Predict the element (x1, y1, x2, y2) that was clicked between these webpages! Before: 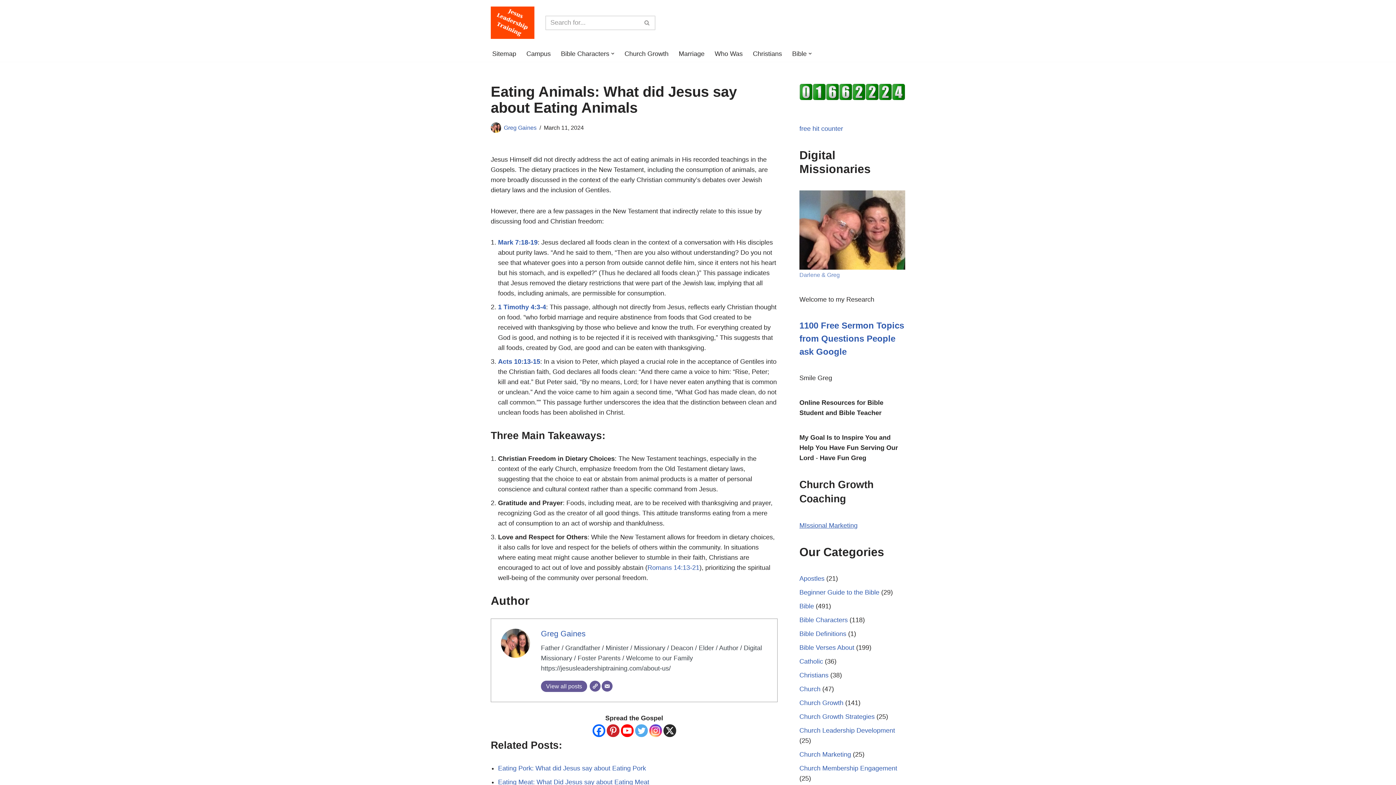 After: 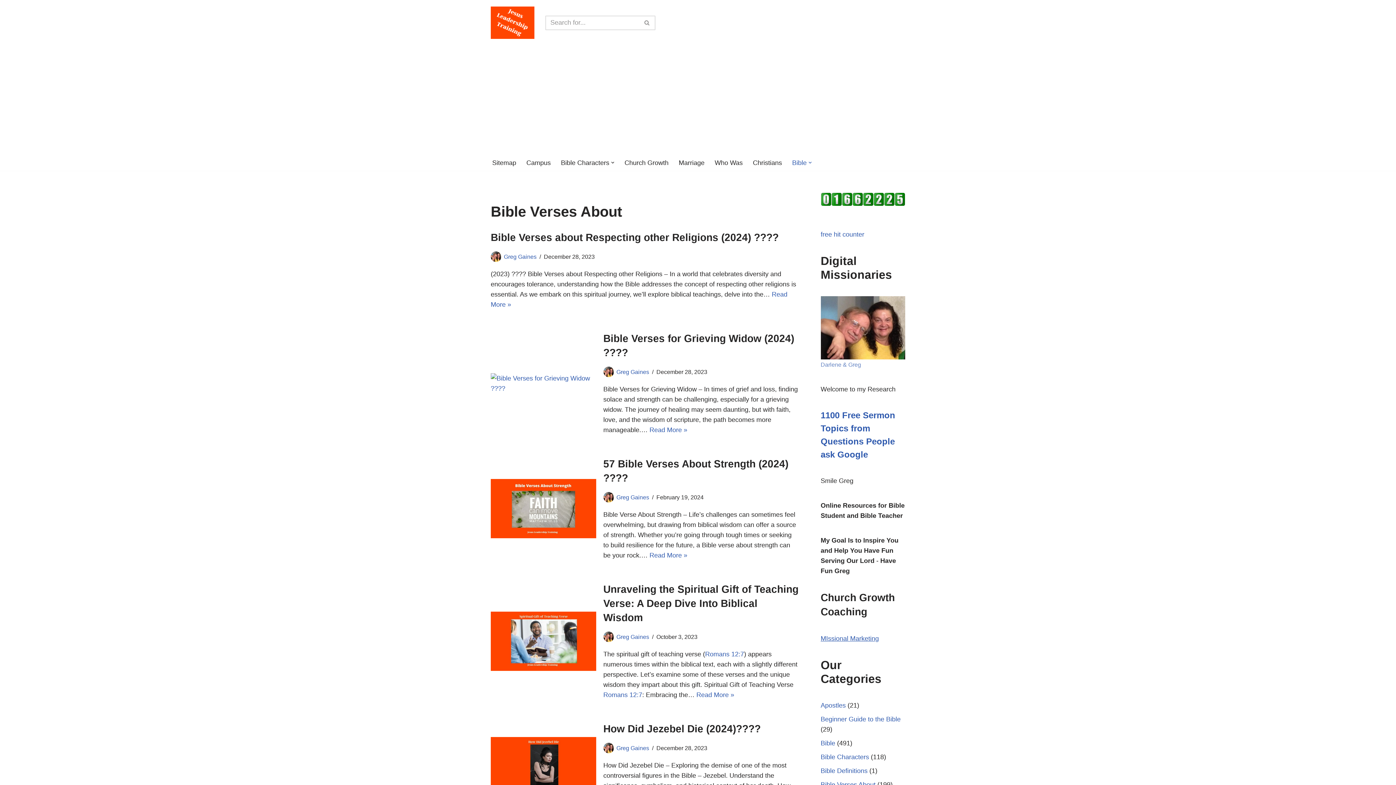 Action: label: Bible Verses About bbox: (799, 644, 854, 651)